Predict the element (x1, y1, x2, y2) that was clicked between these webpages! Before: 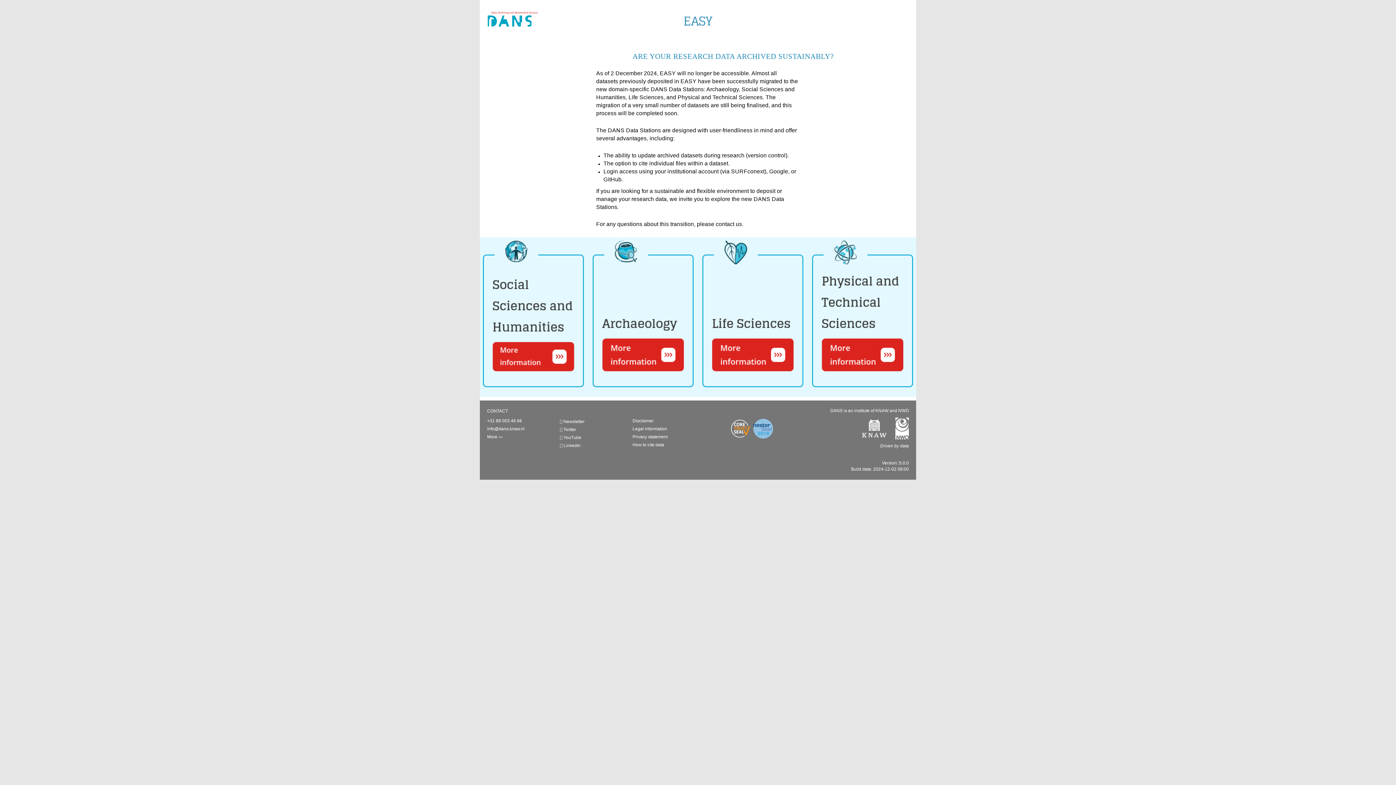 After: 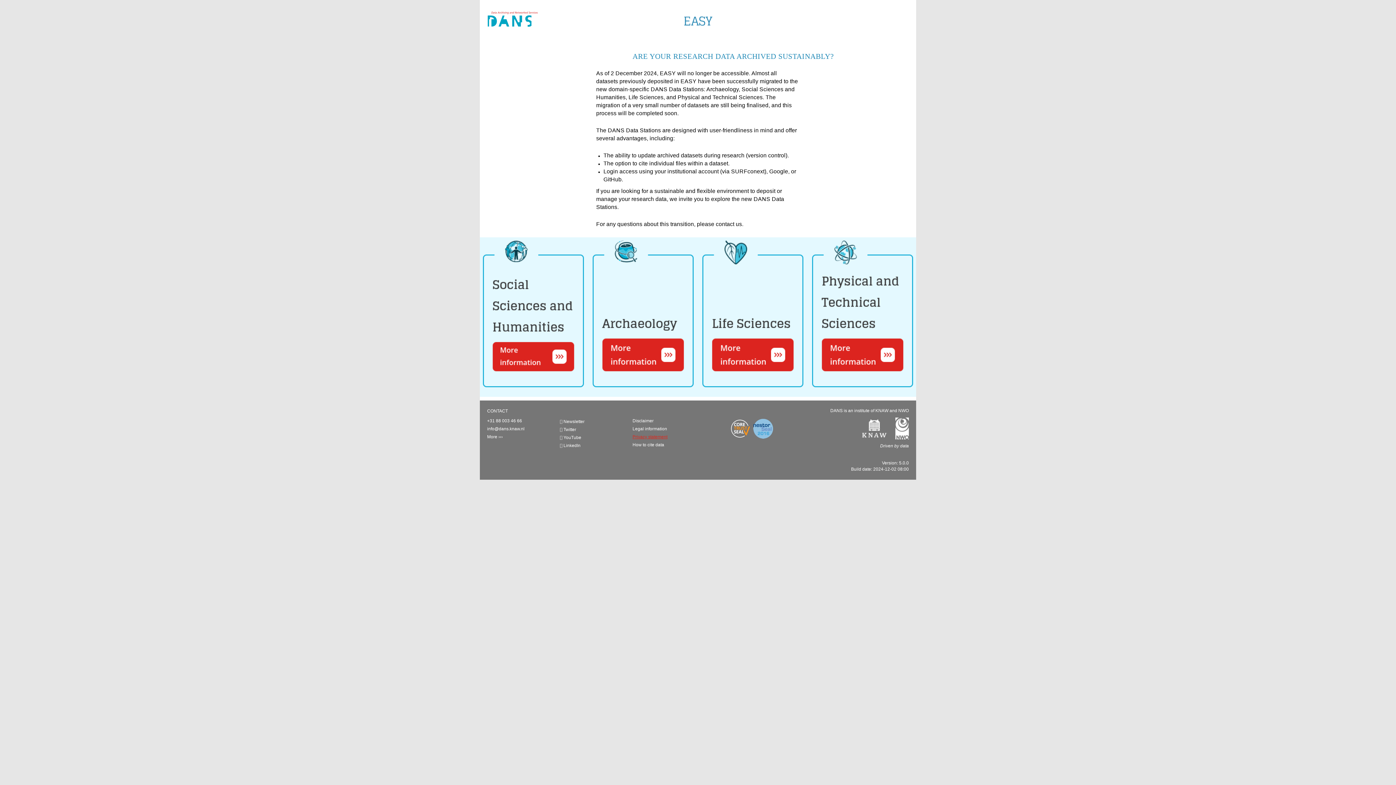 Action: label: Privacy statement bbox: (632, 434, 667, 439)